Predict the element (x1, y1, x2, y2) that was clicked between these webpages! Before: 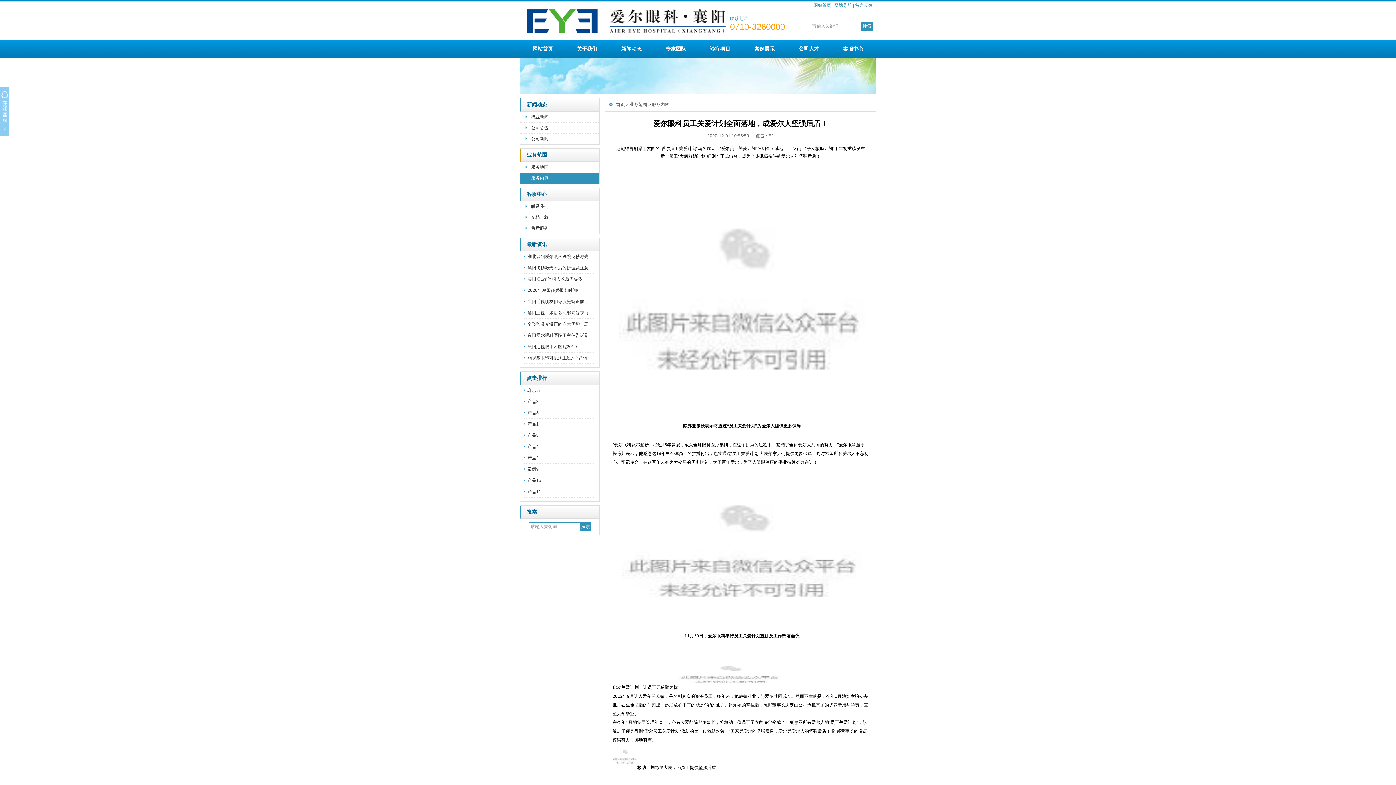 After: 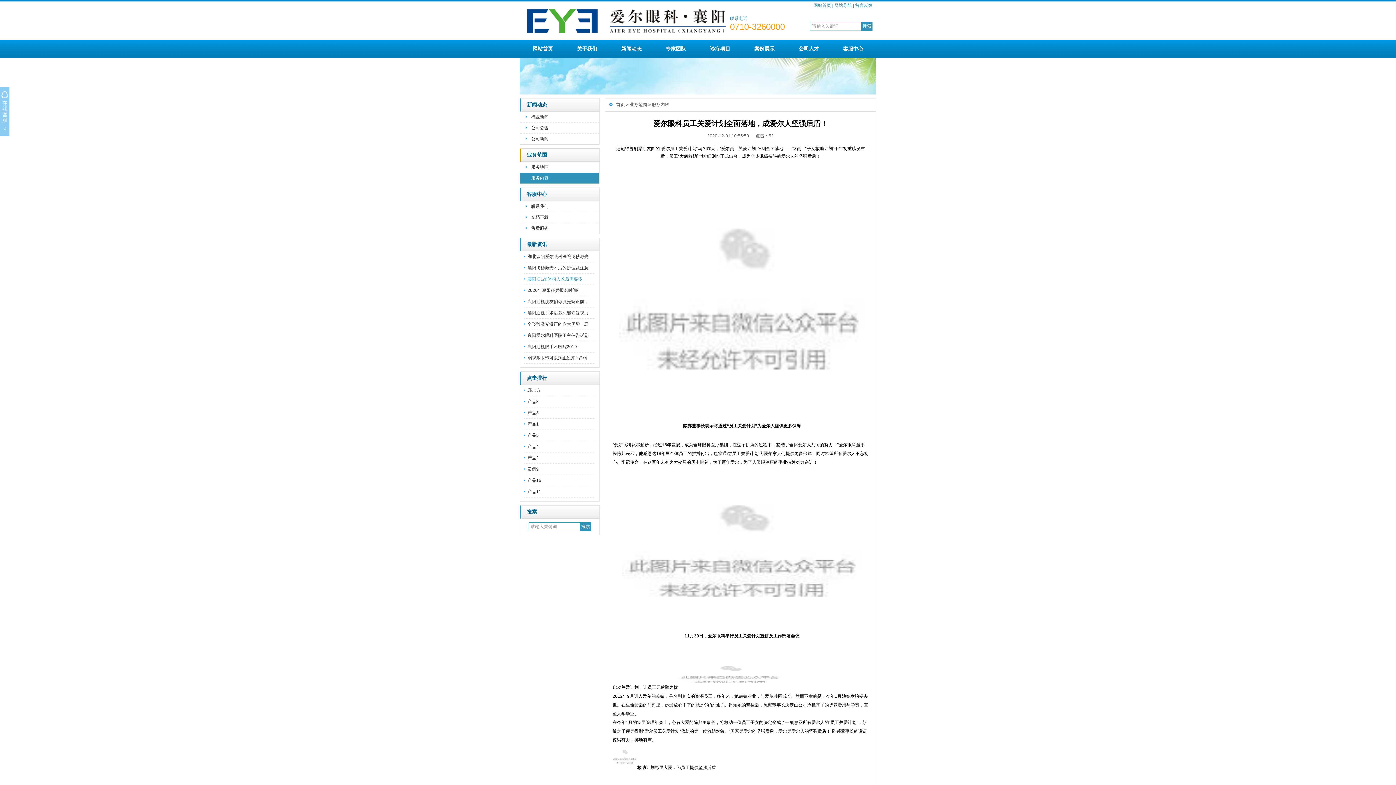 Action: bbox: (527, 276, 582, 281) label: 襄阳ICL晶体植入术后需要多